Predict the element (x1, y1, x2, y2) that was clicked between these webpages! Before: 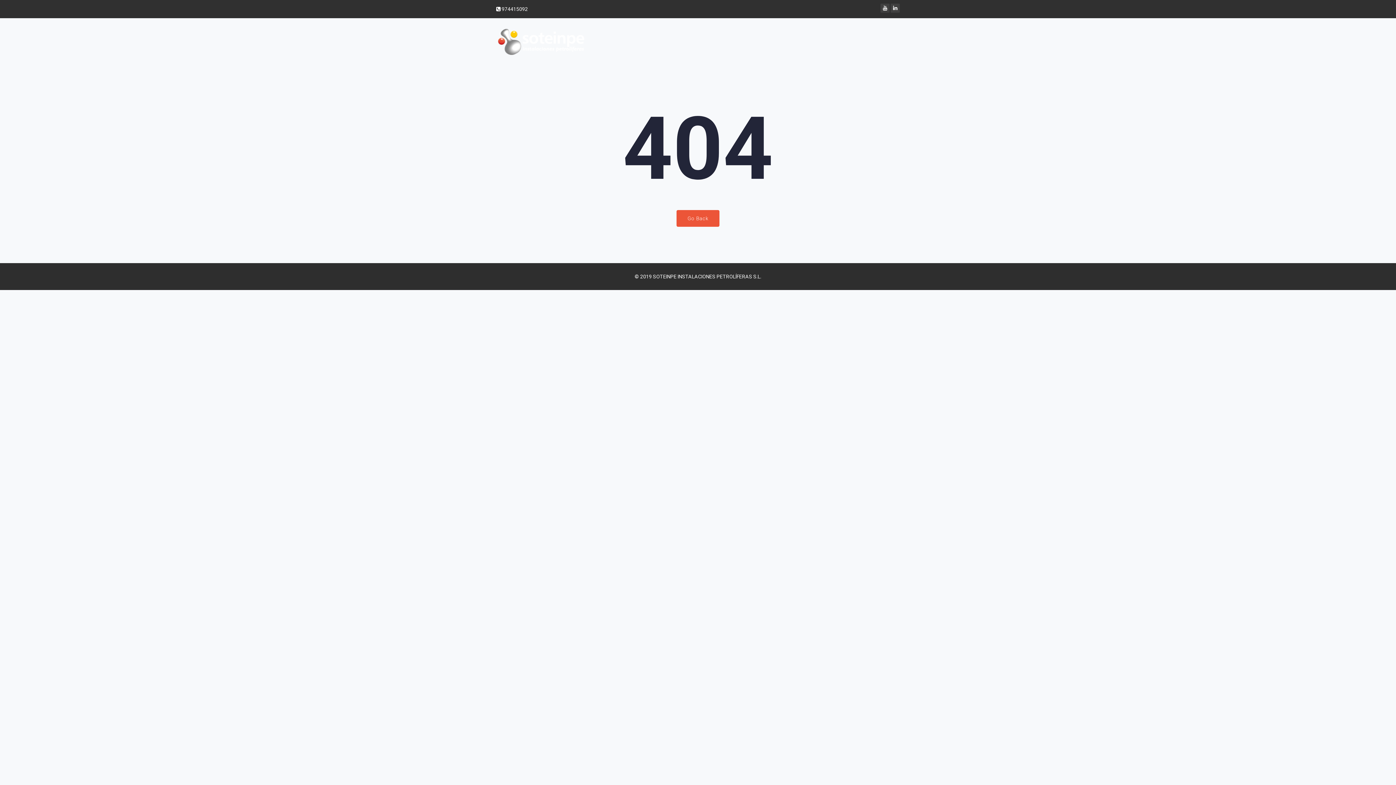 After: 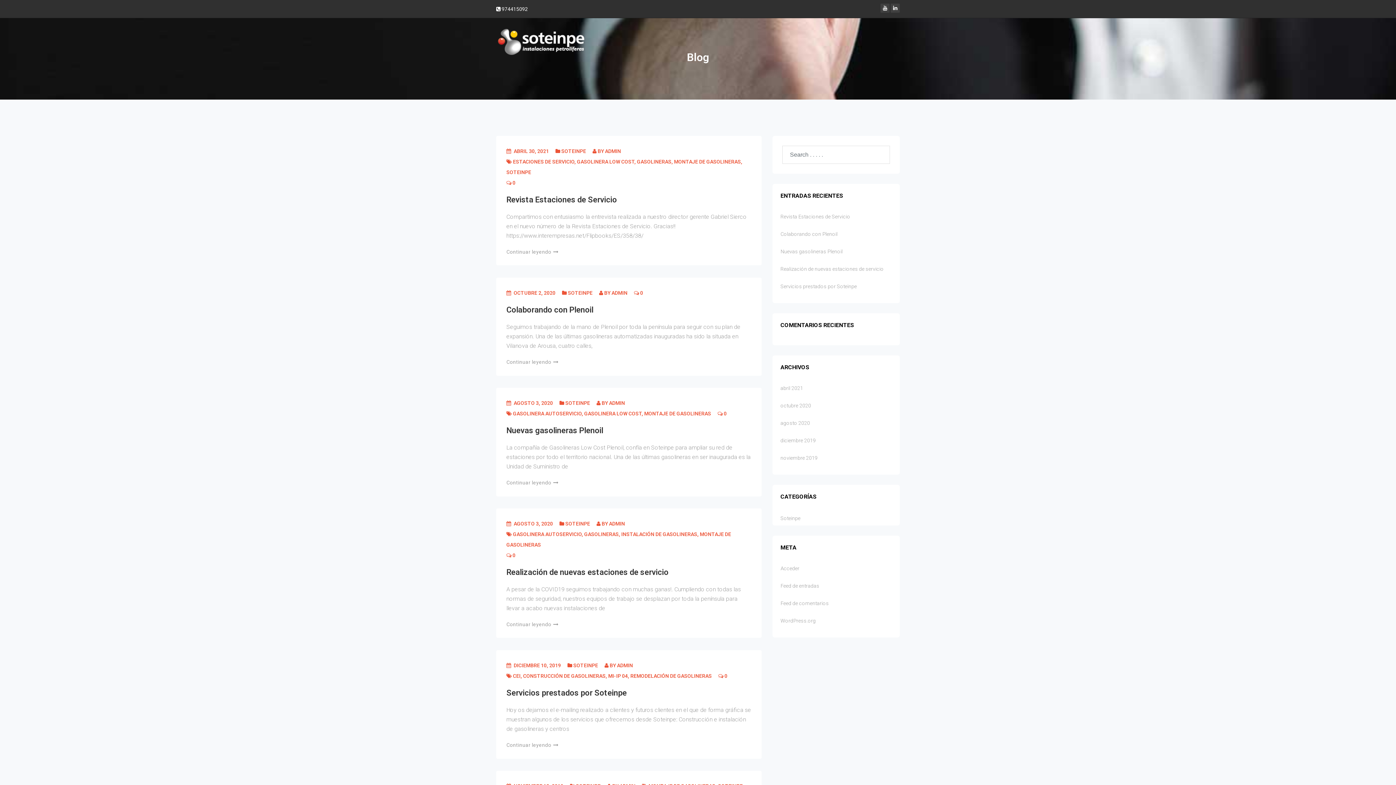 Action: bbox: (676, 210, 719, 226) label: Go Back